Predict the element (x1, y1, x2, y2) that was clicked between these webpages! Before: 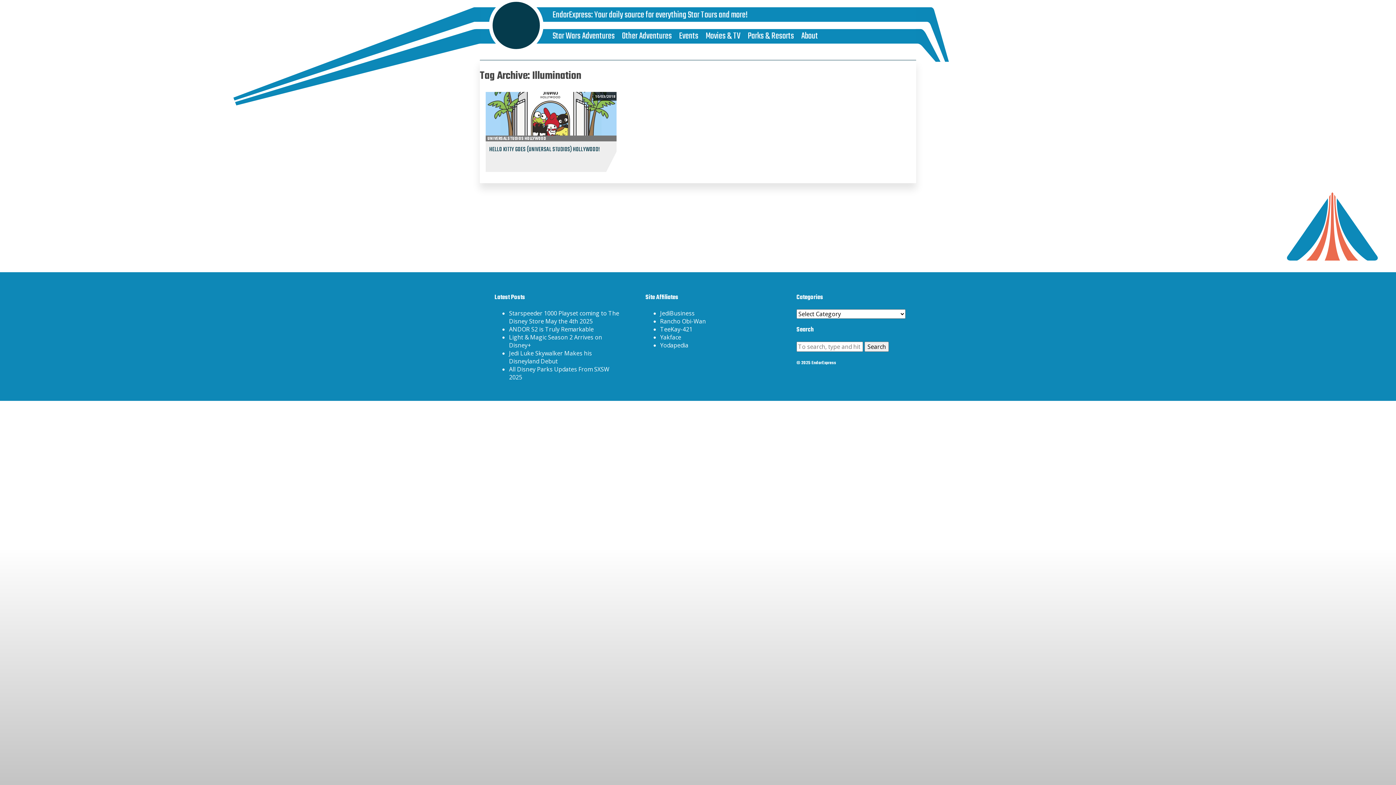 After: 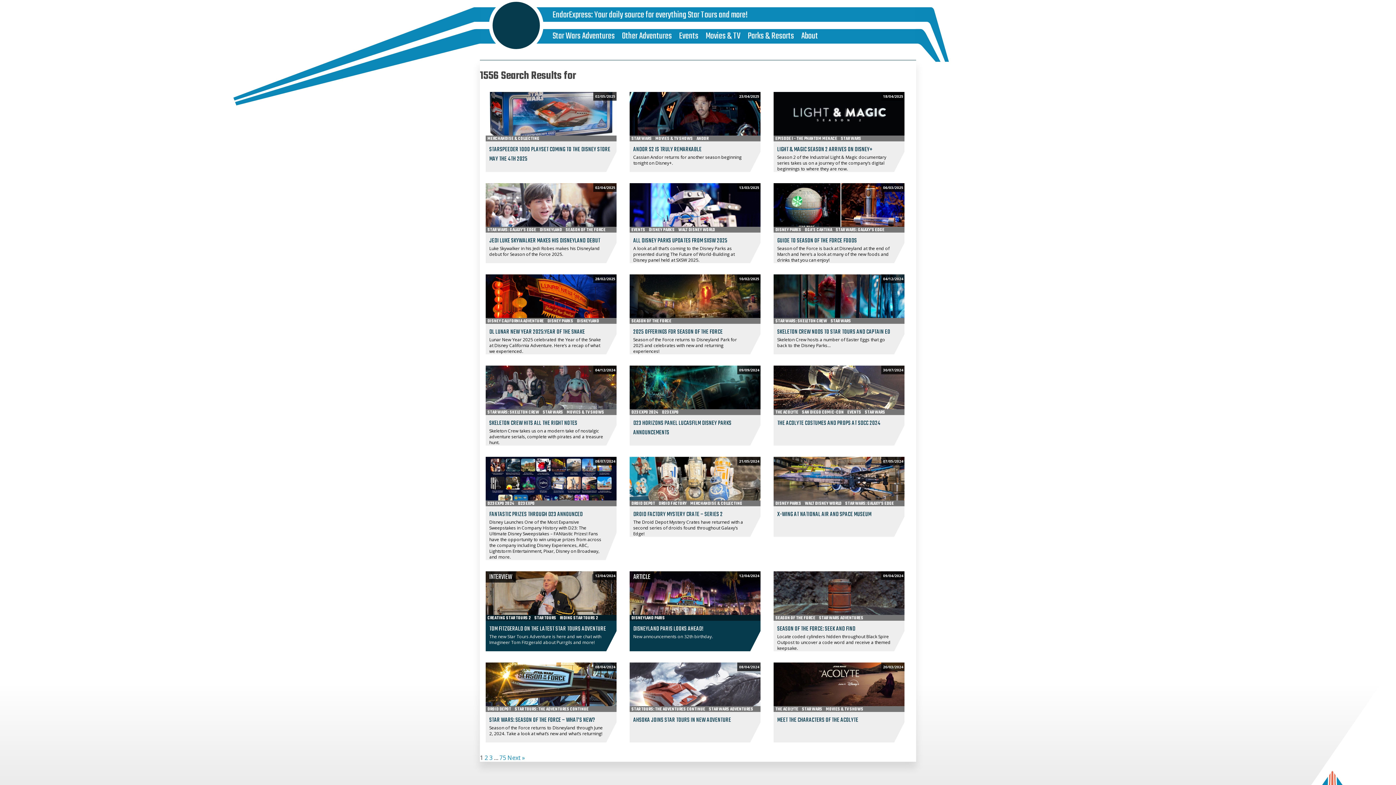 Action: bbox: (864, 341, 889, 352) label: Search